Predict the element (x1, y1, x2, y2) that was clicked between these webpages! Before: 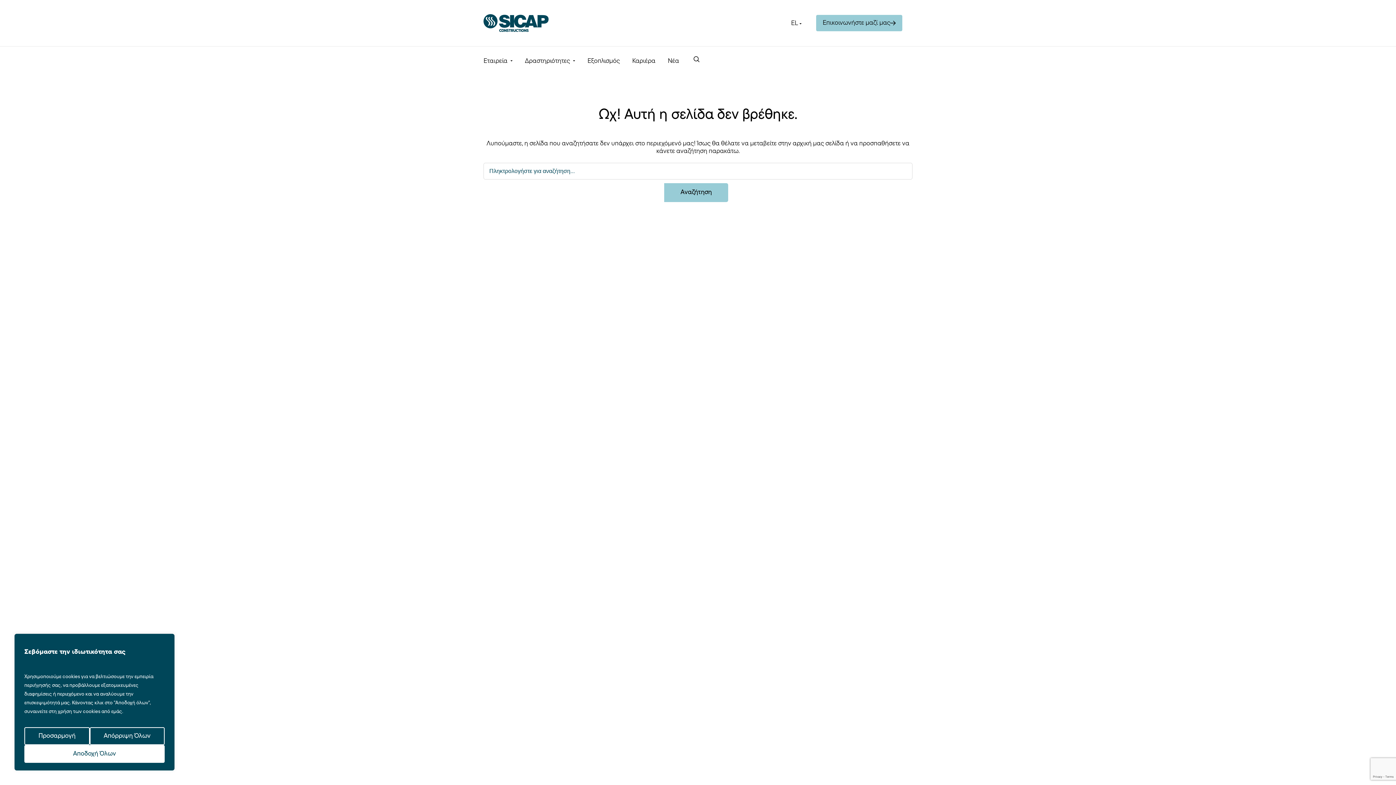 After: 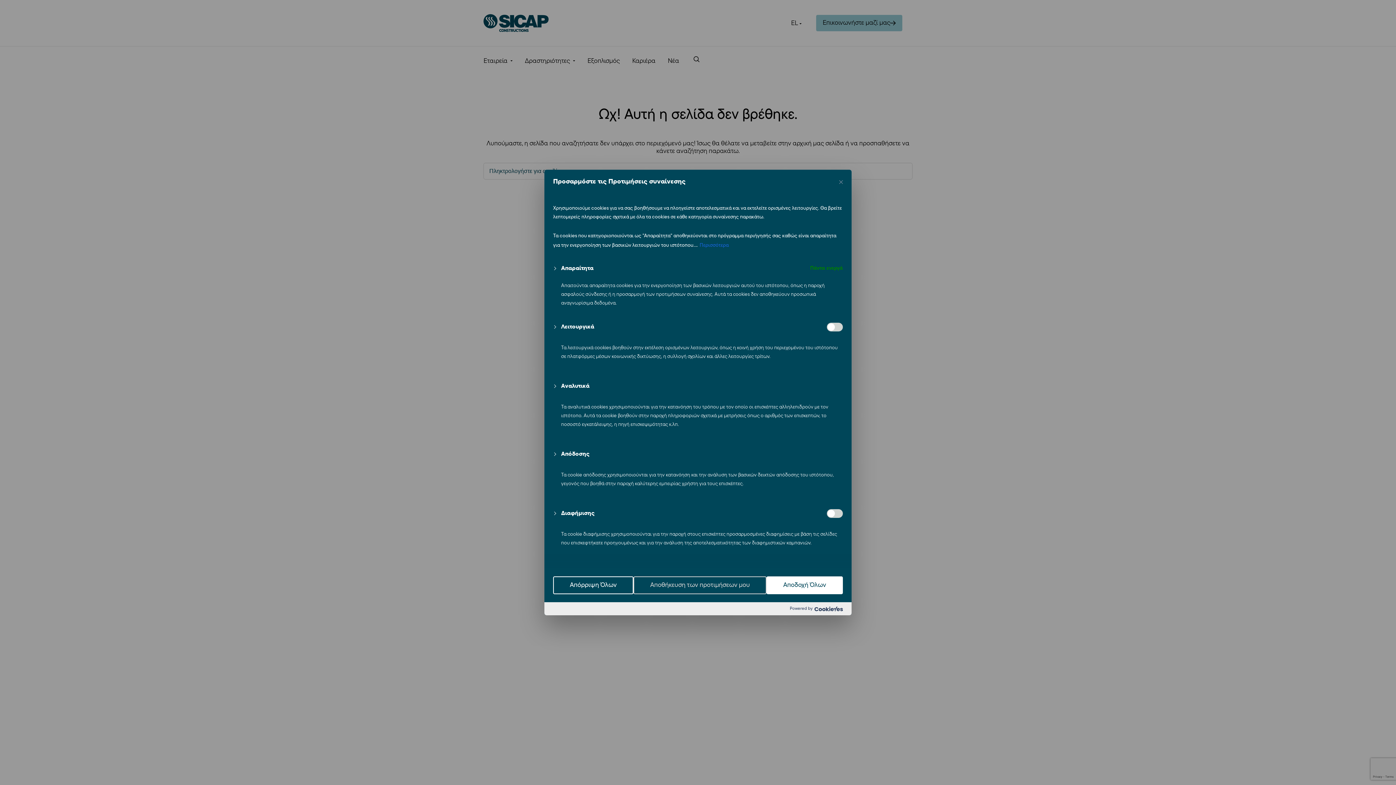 Action: bbox: (24, 727, 89, 745) label: Προσαρμογή